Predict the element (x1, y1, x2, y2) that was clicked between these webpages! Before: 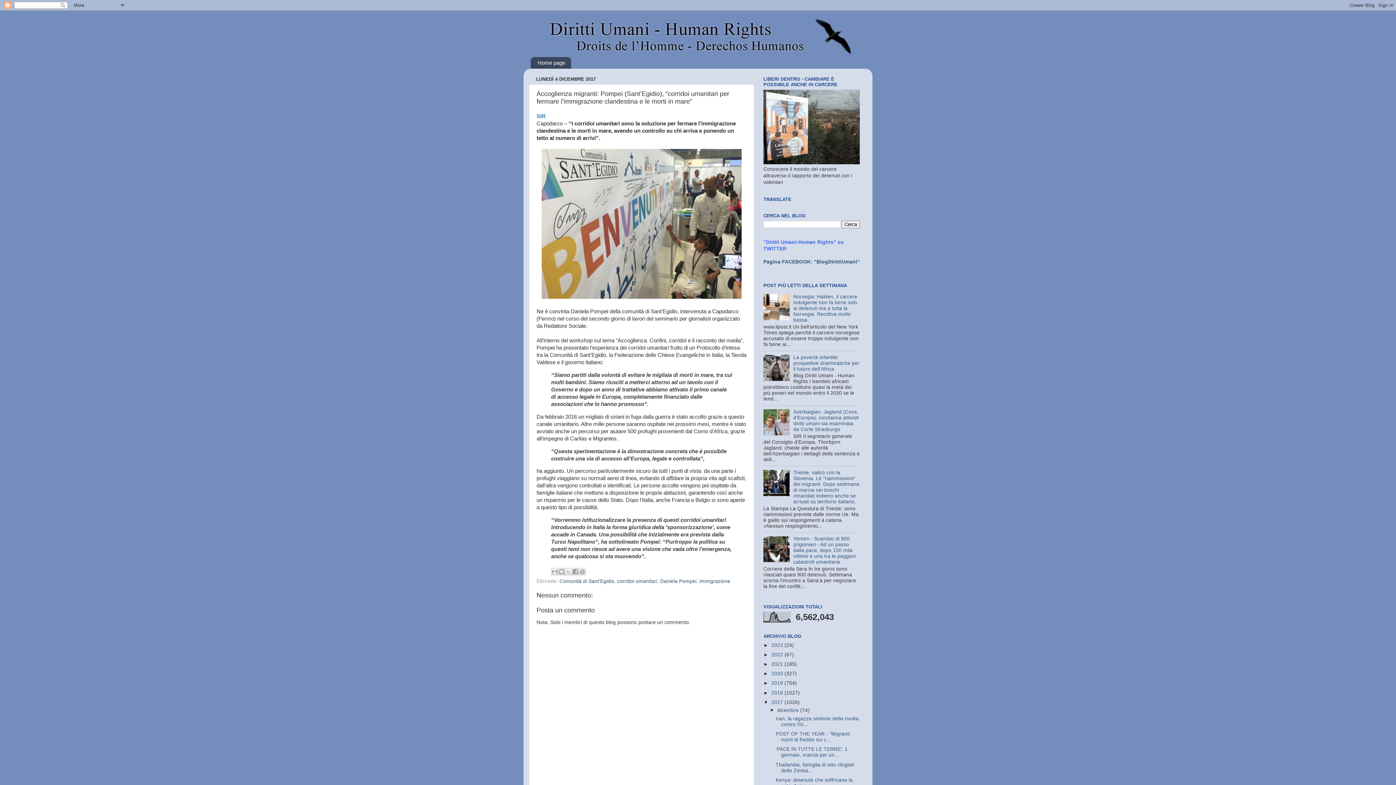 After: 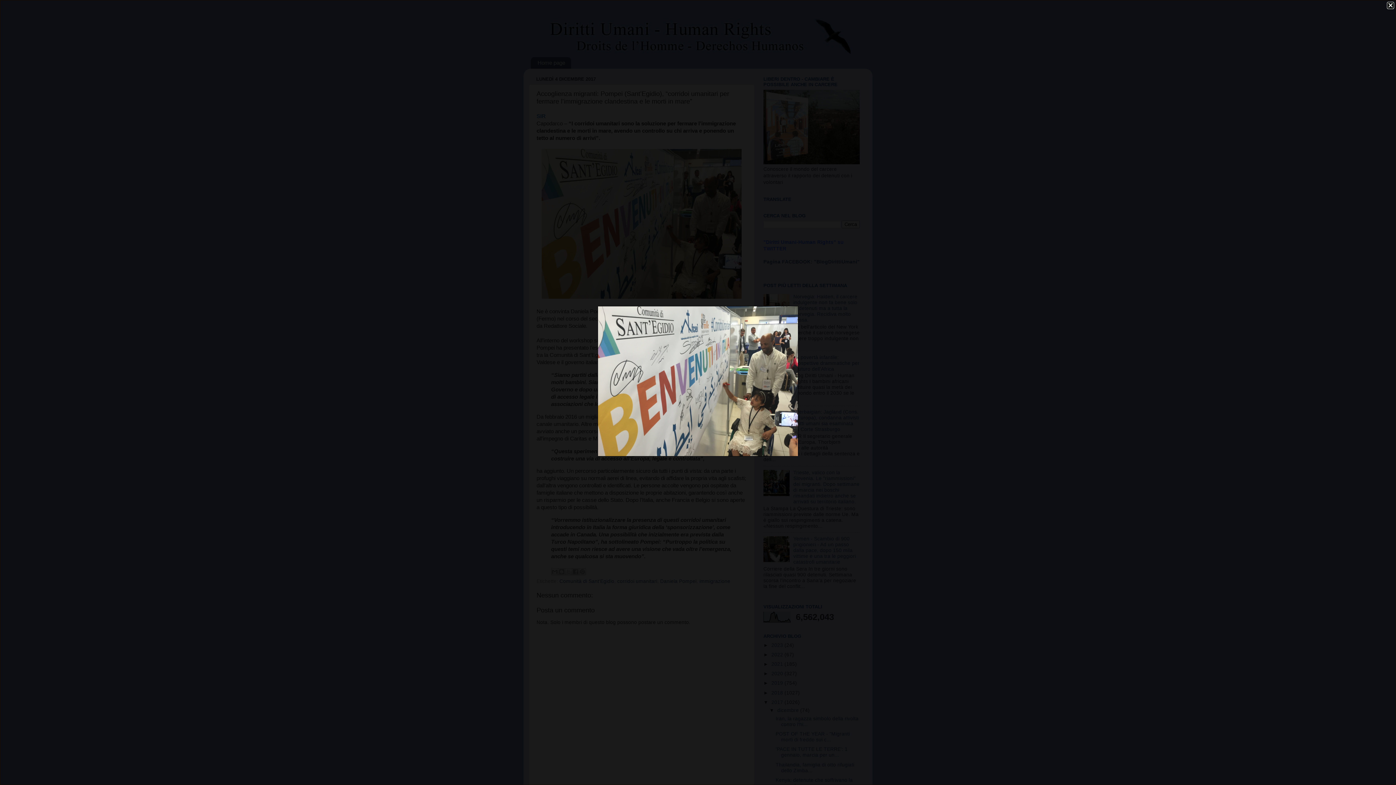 Action: bbox: (541, 294, 741, 300)